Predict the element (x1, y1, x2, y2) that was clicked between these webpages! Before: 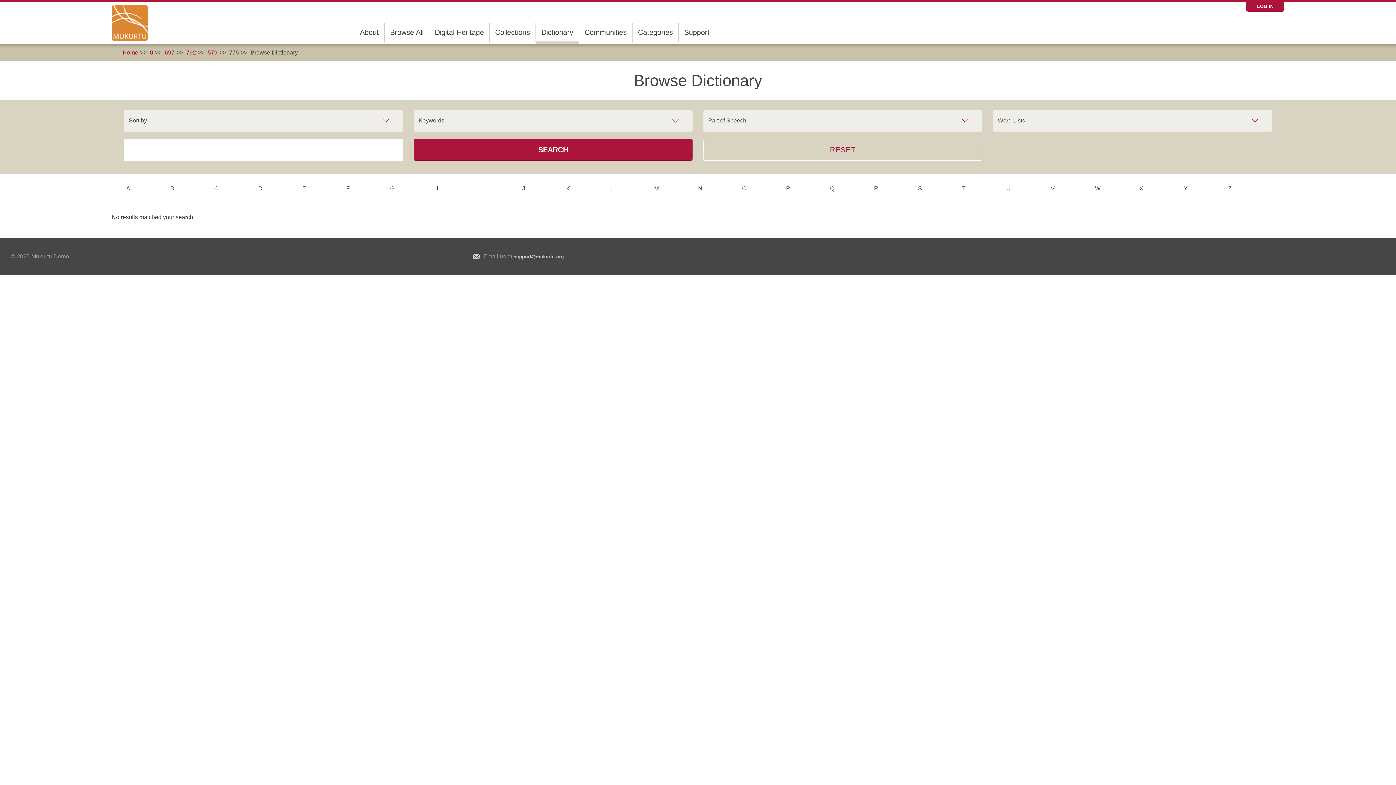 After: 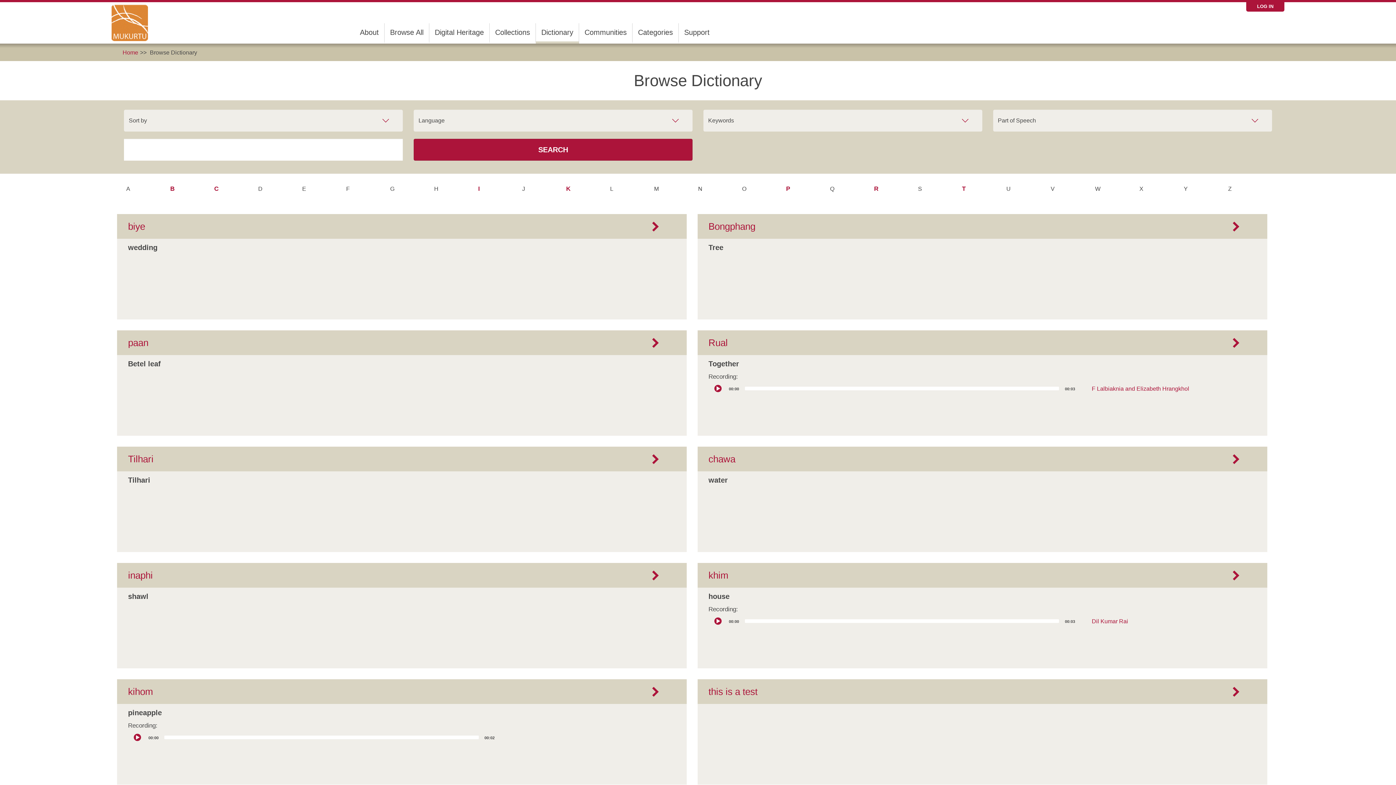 Action: label: Dictionary bbox: (536, 23, 578, 41)